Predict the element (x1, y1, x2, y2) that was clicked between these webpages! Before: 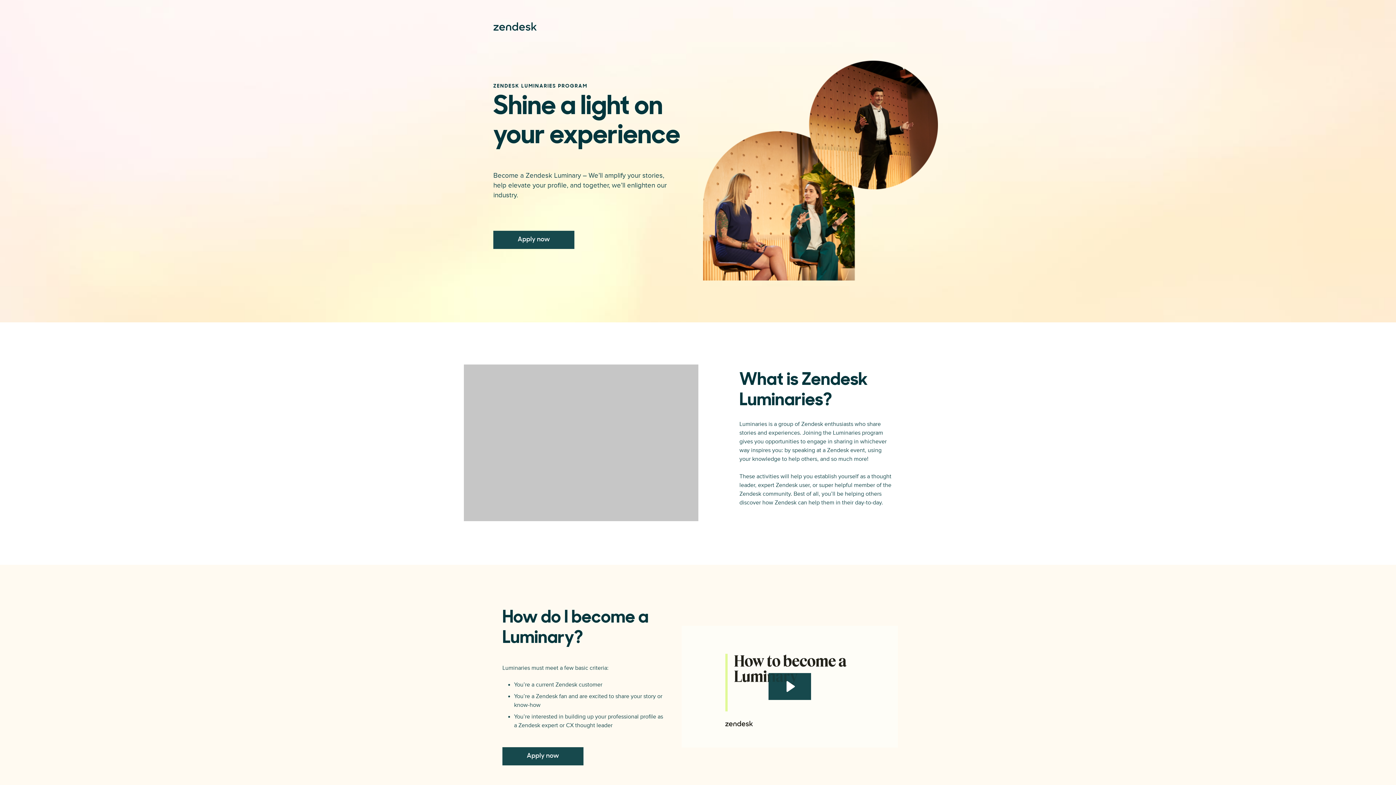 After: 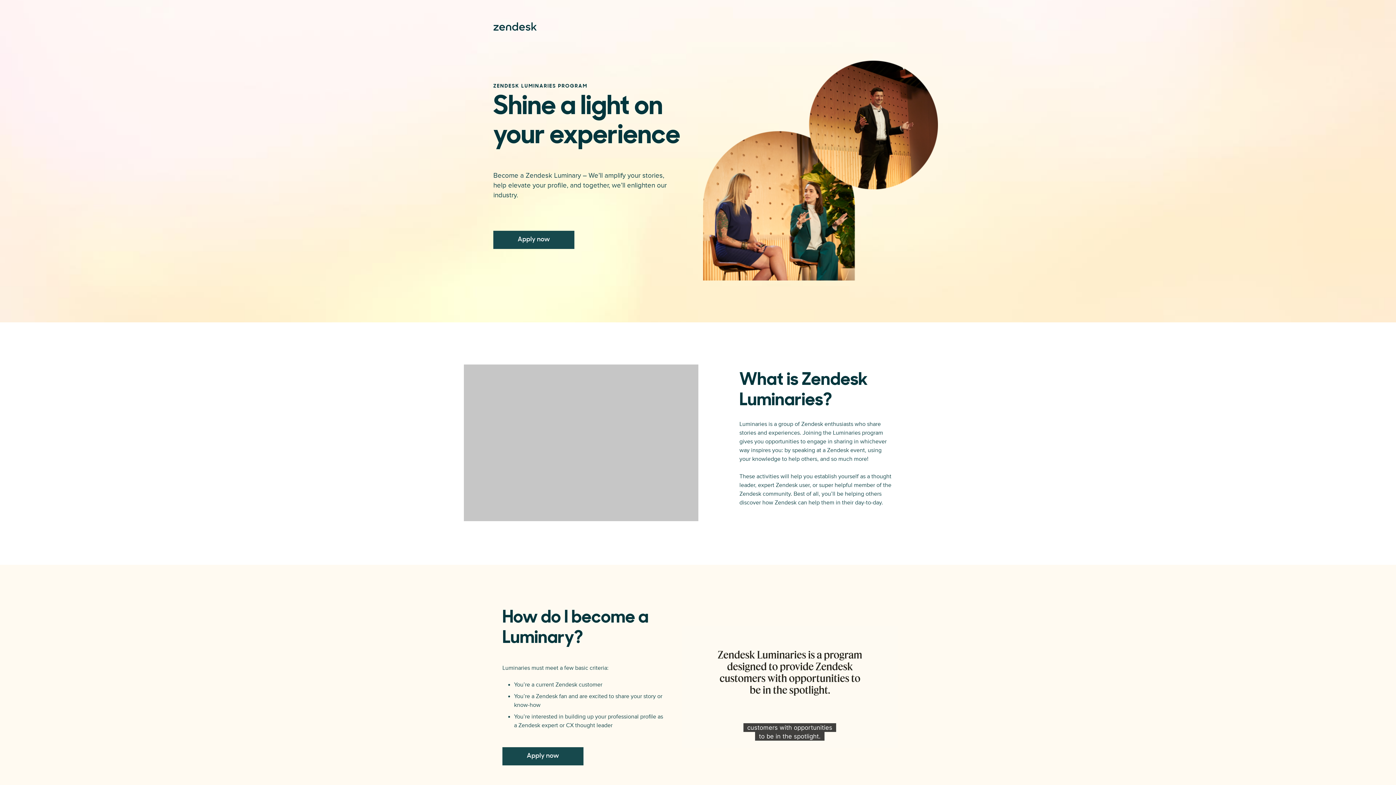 Action: bbox: (768, 673, 811, 700) label: Play Video: Luminaries vFINAL (Landing Page)